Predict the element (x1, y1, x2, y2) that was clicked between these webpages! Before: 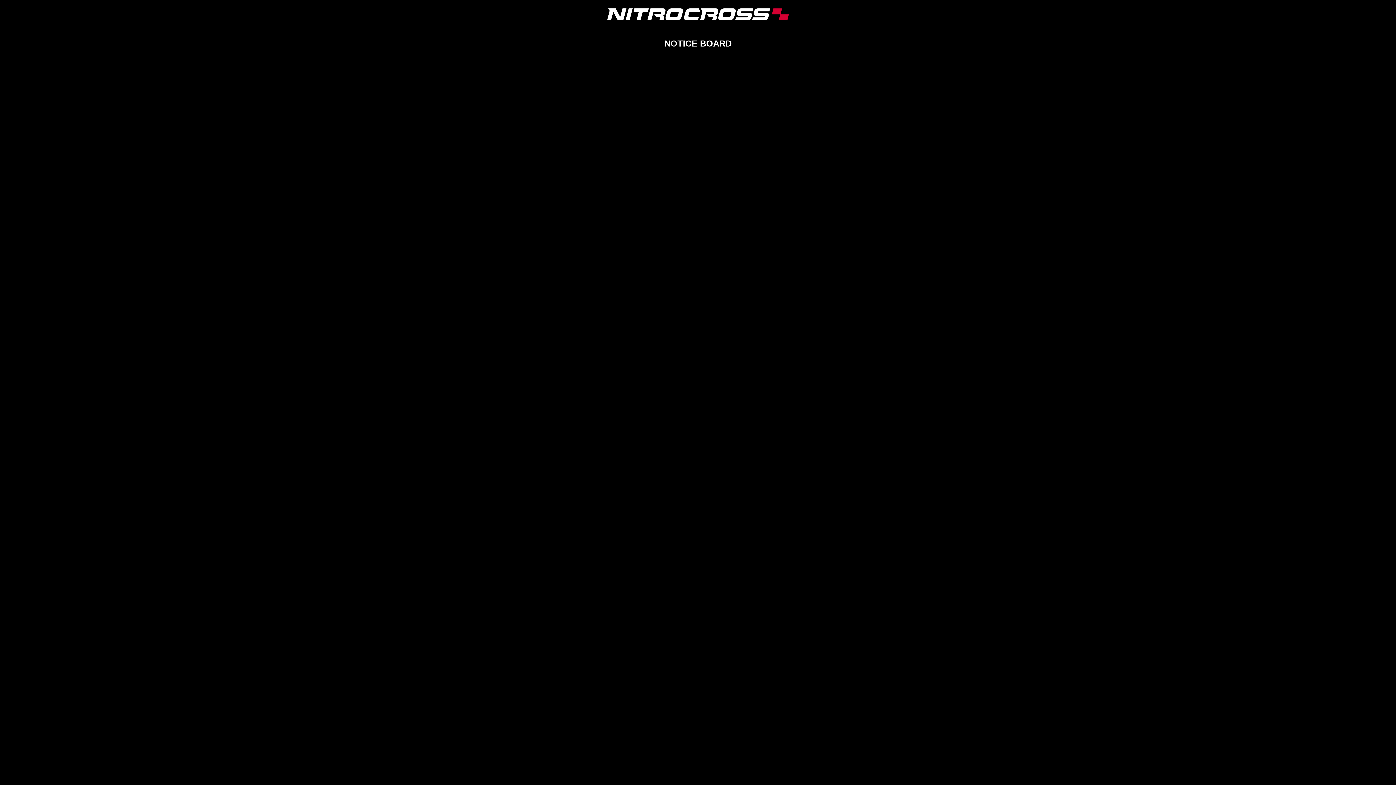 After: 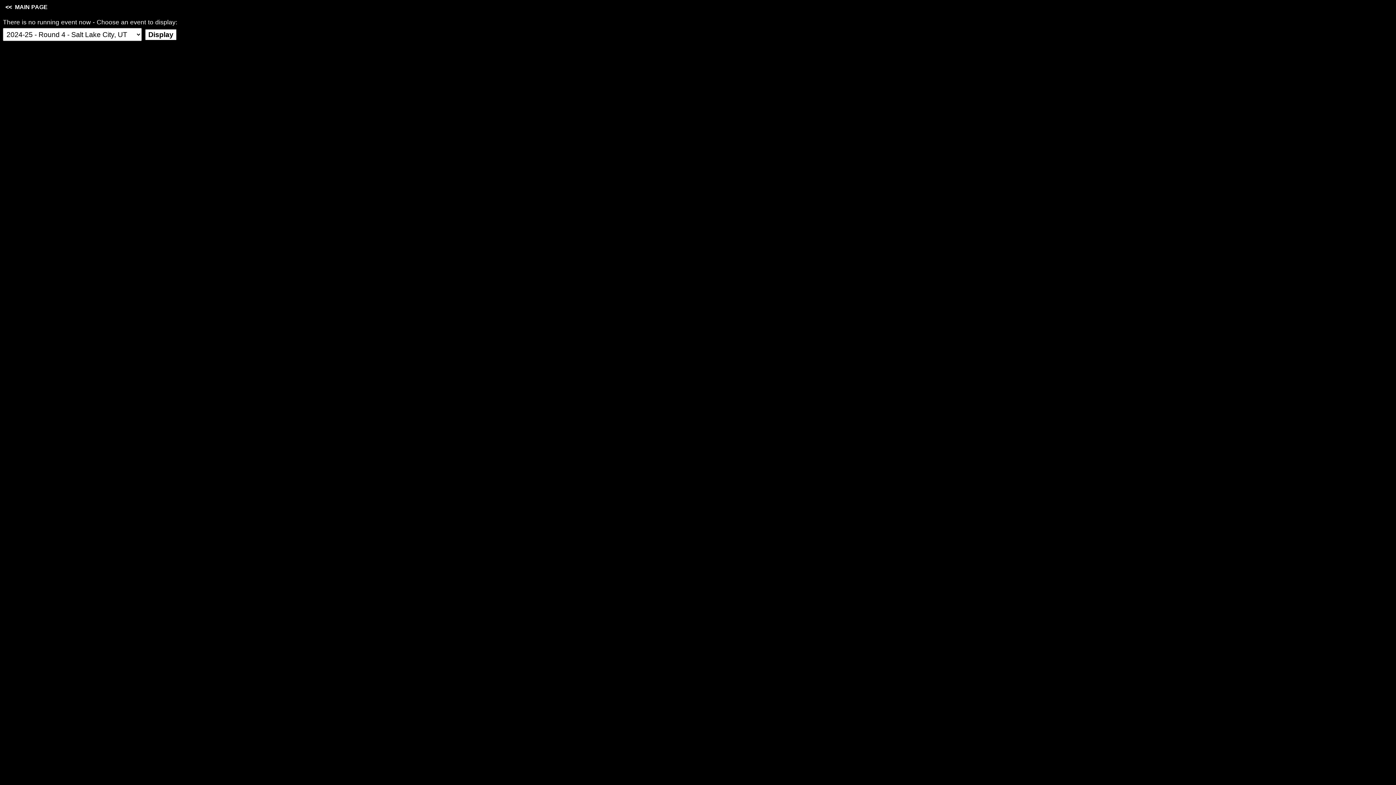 Action: bbox: (664, 38, 731, 48) label: NOTICE BOARD